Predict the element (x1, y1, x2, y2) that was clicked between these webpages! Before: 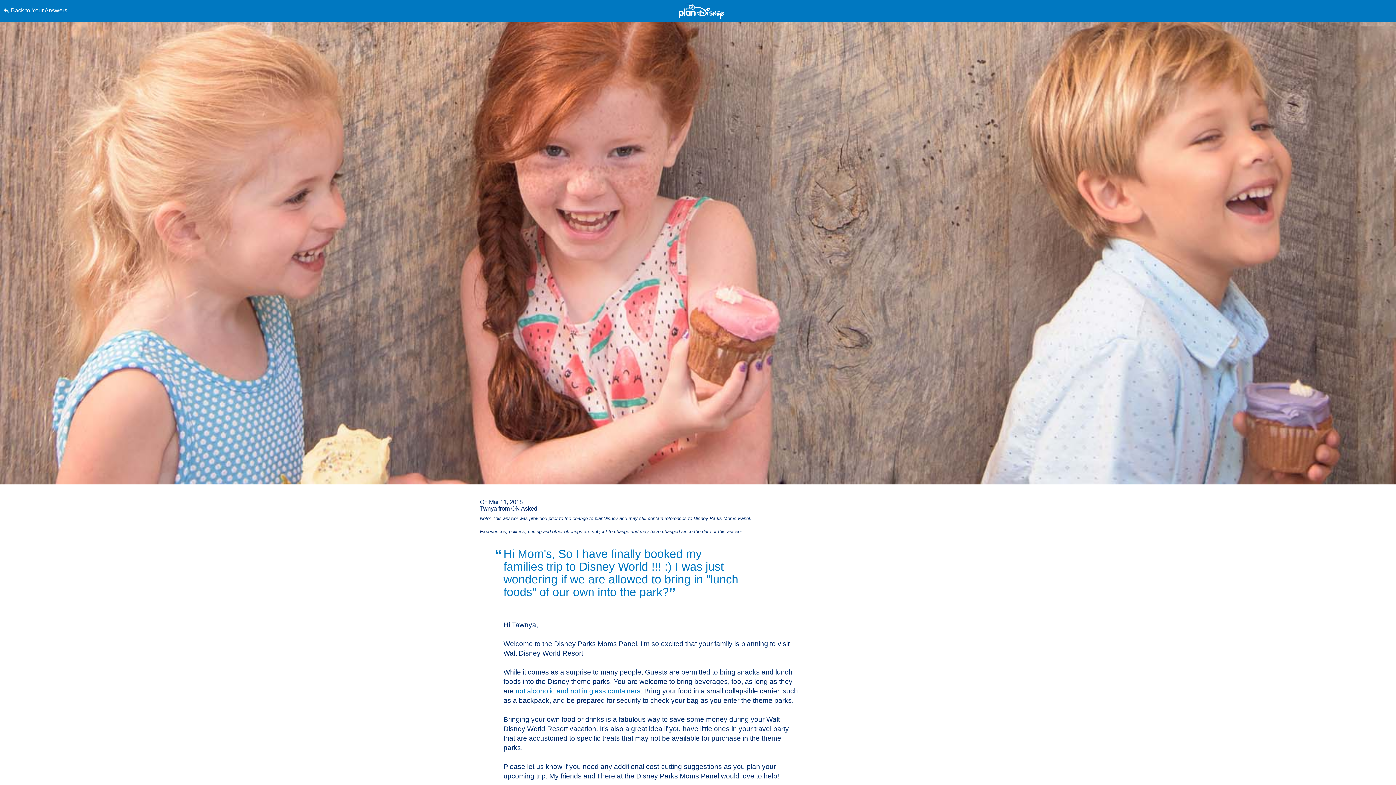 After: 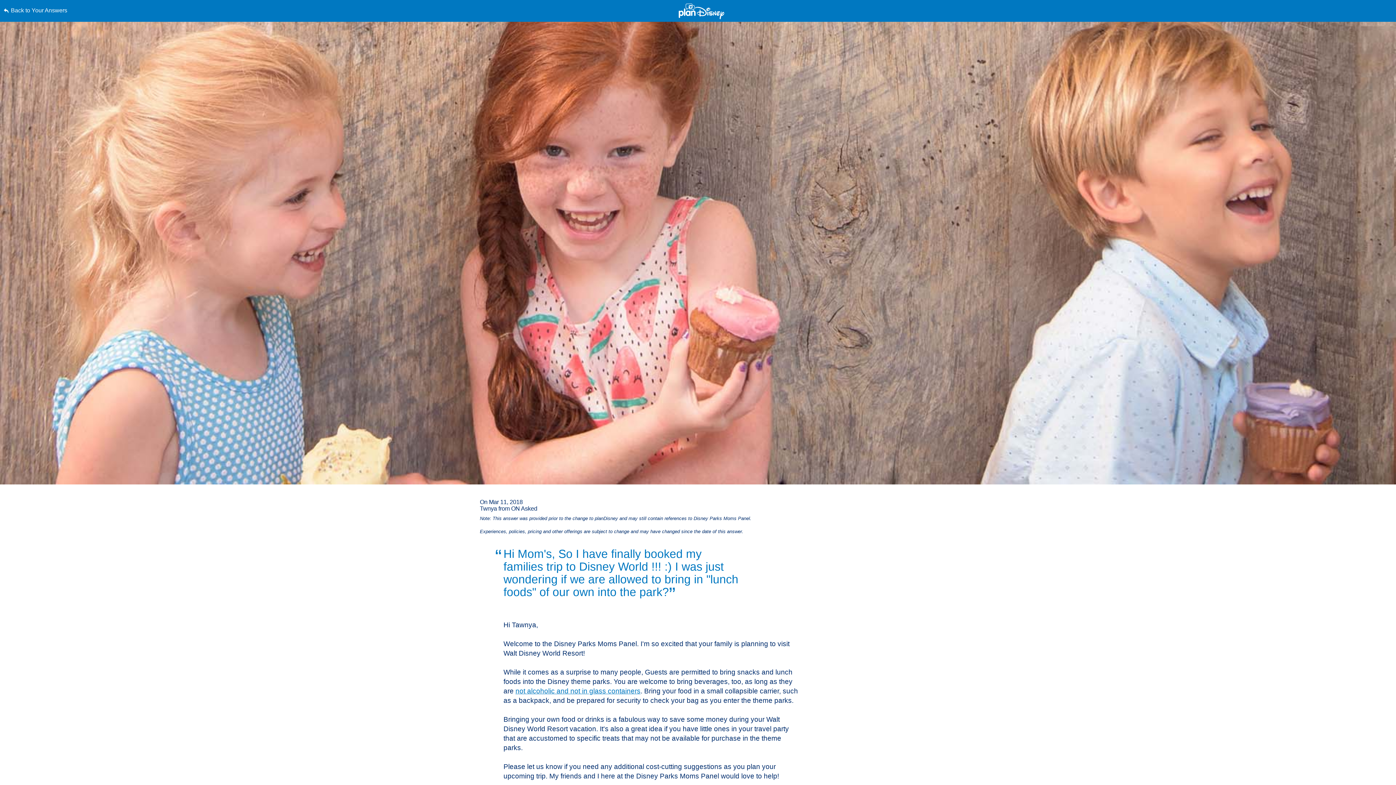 Action: label: Skip to content bbox: (0, 0, 0, 0)